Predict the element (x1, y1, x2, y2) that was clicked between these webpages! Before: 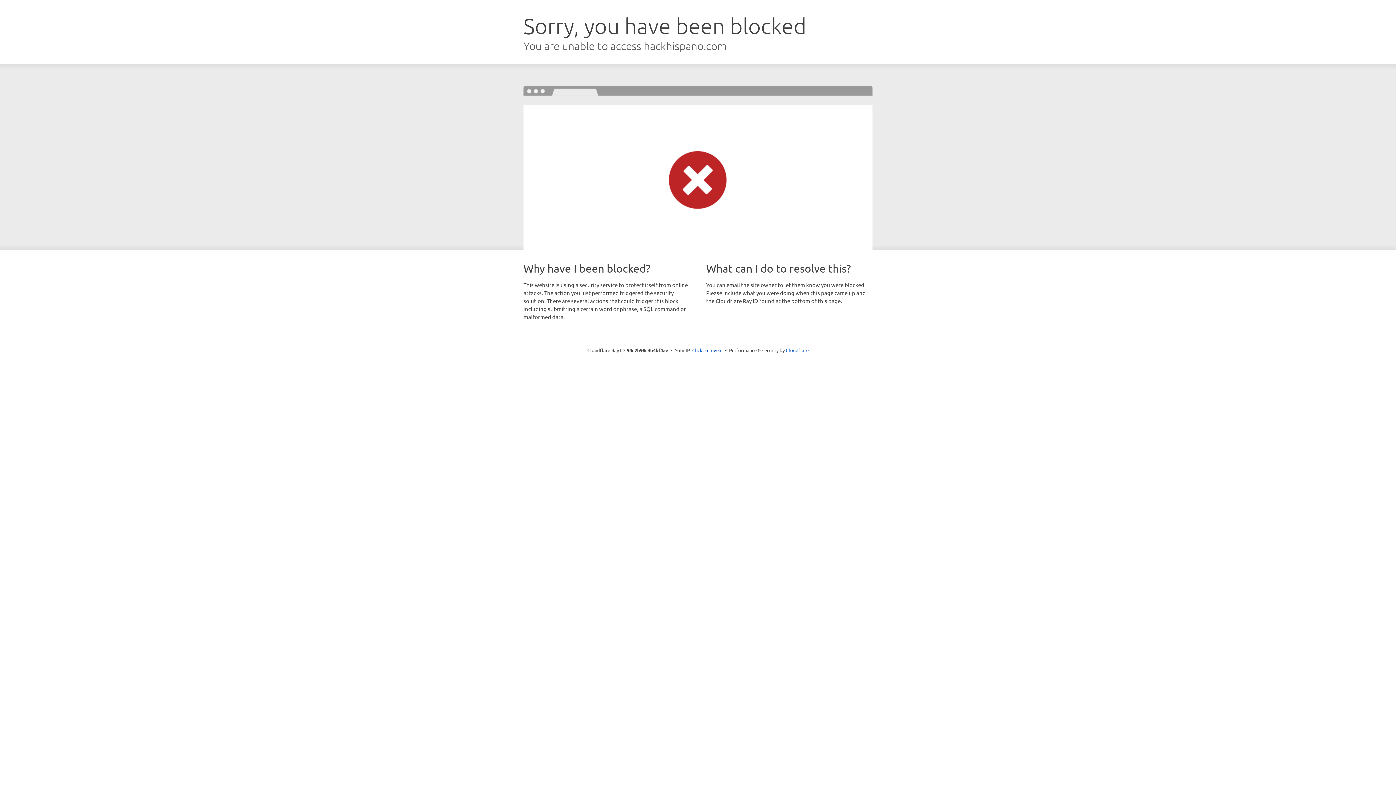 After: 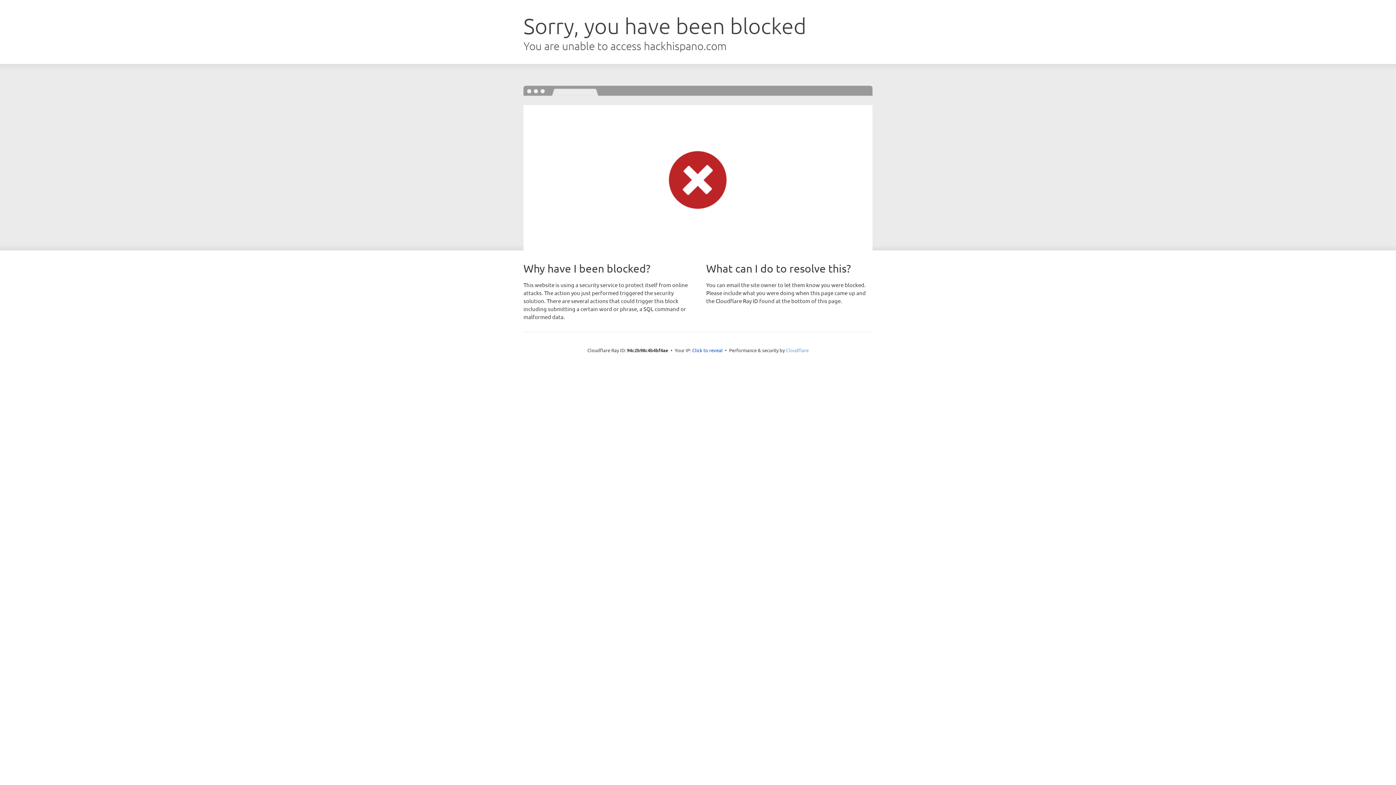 Action: label: Cloudflare bbox: (786, 347, 808, 353)